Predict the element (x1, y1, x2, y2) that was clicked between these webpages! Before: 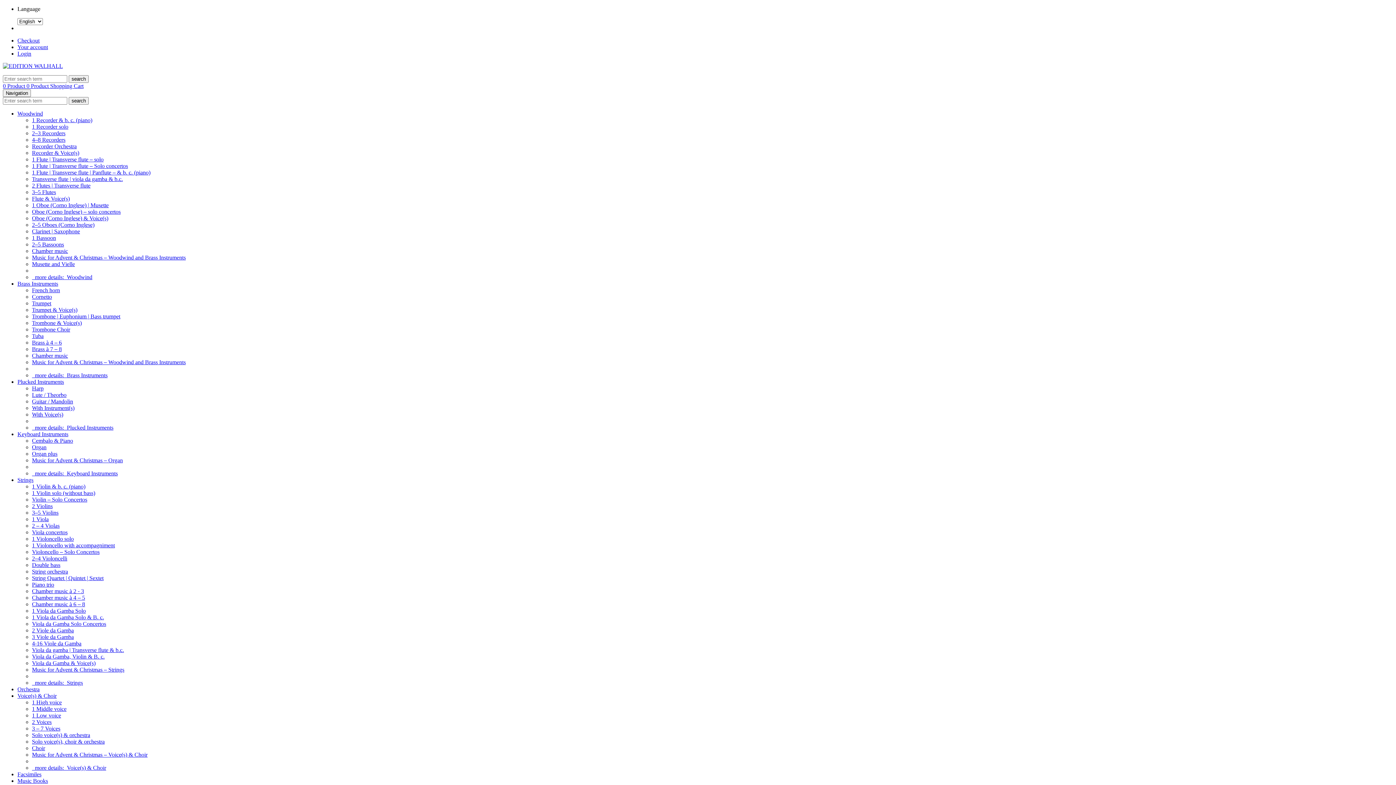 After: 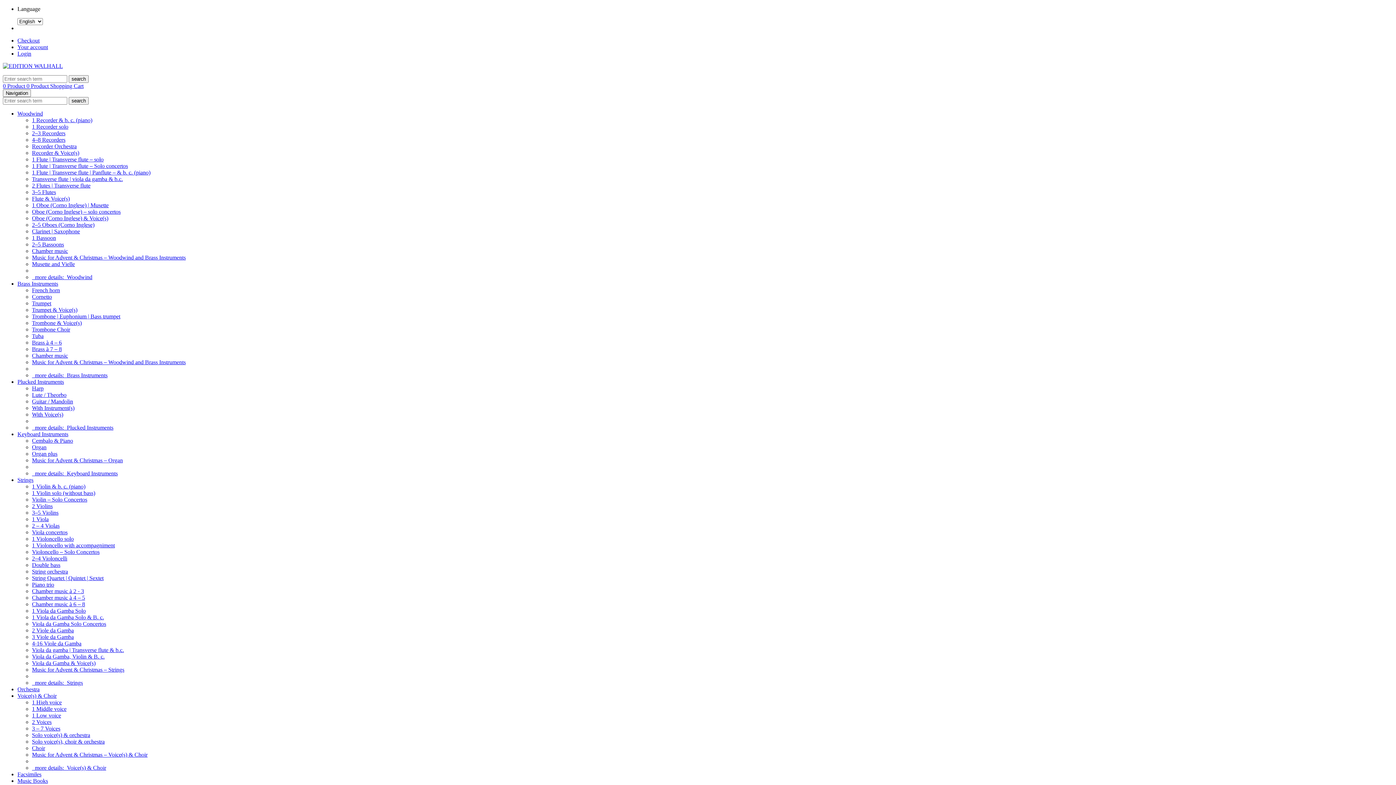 Action: bbox: (32, 660, 95, 666) label: Viola da Gamba & Voice(s)